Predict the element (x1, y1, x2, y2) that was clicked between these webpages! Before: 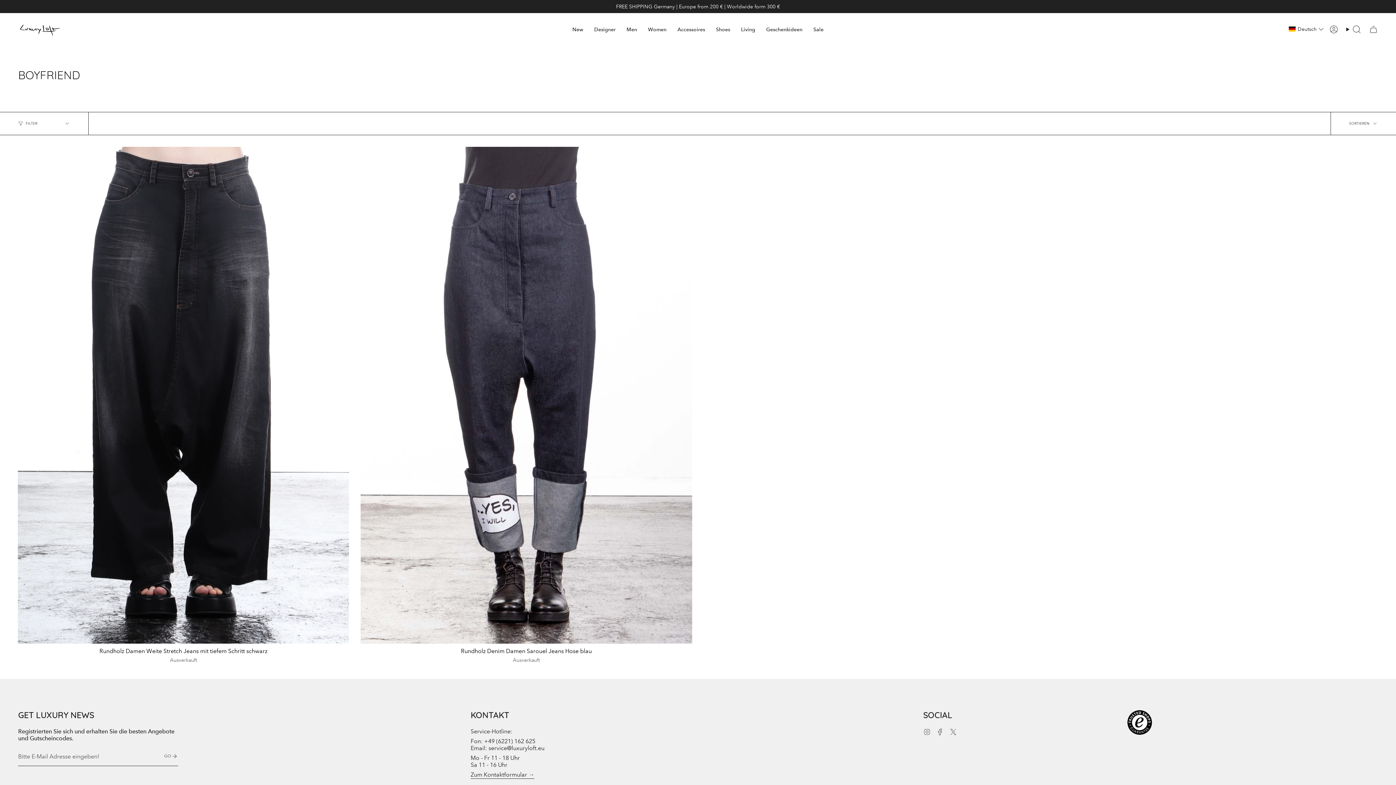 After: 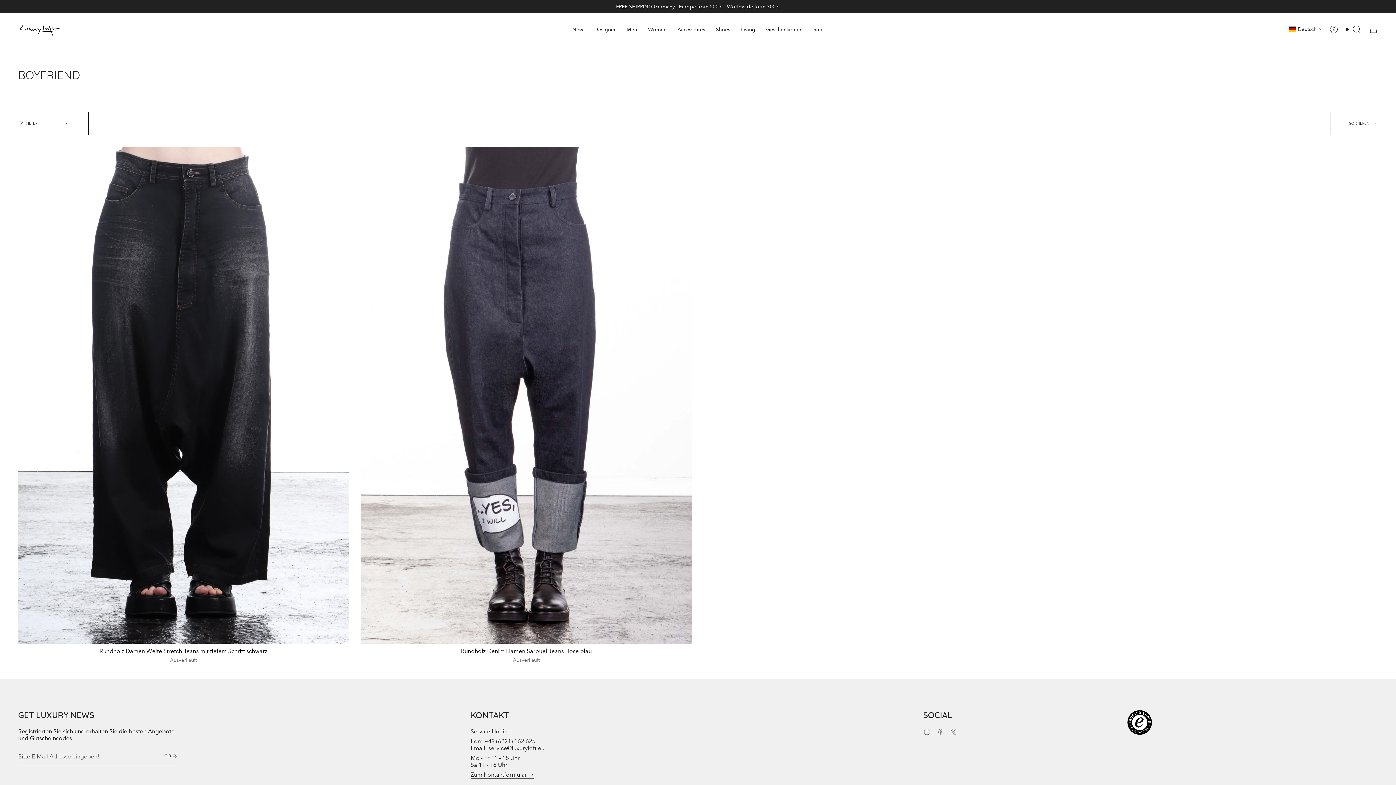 Action: label: Facebook bbox: (936, 728, 943, 735)